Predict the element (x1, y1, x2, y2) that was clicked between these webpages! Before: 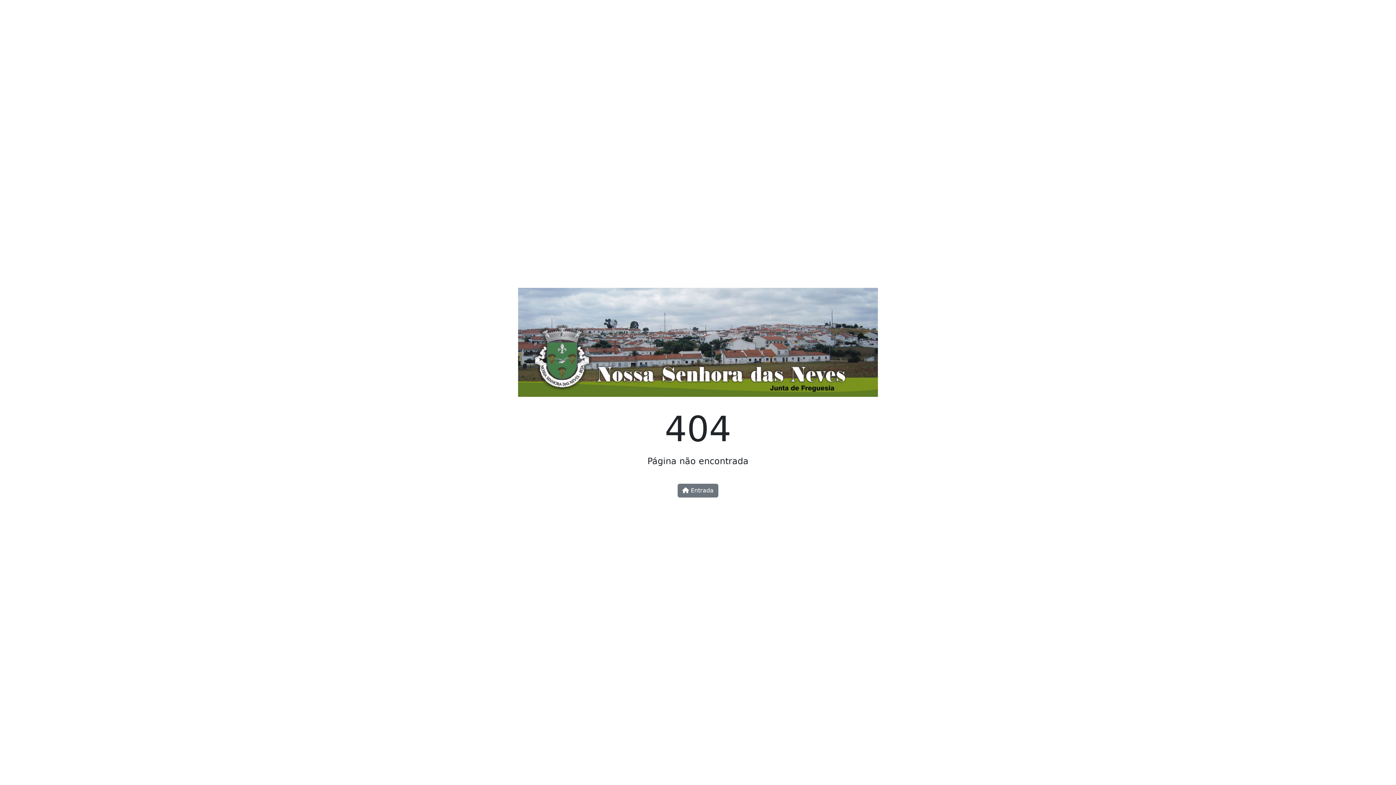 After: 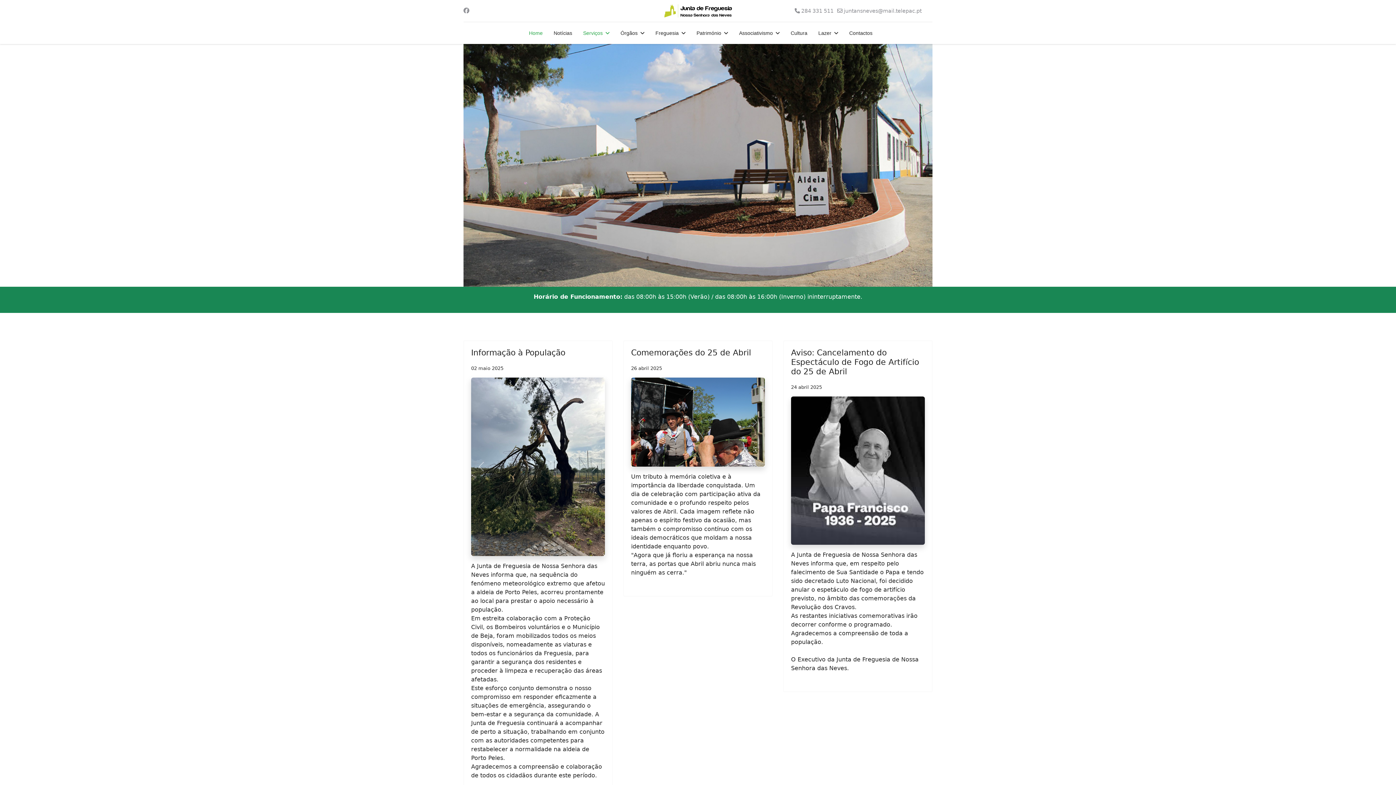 Action: bbox: (518, 344, 878, 351)